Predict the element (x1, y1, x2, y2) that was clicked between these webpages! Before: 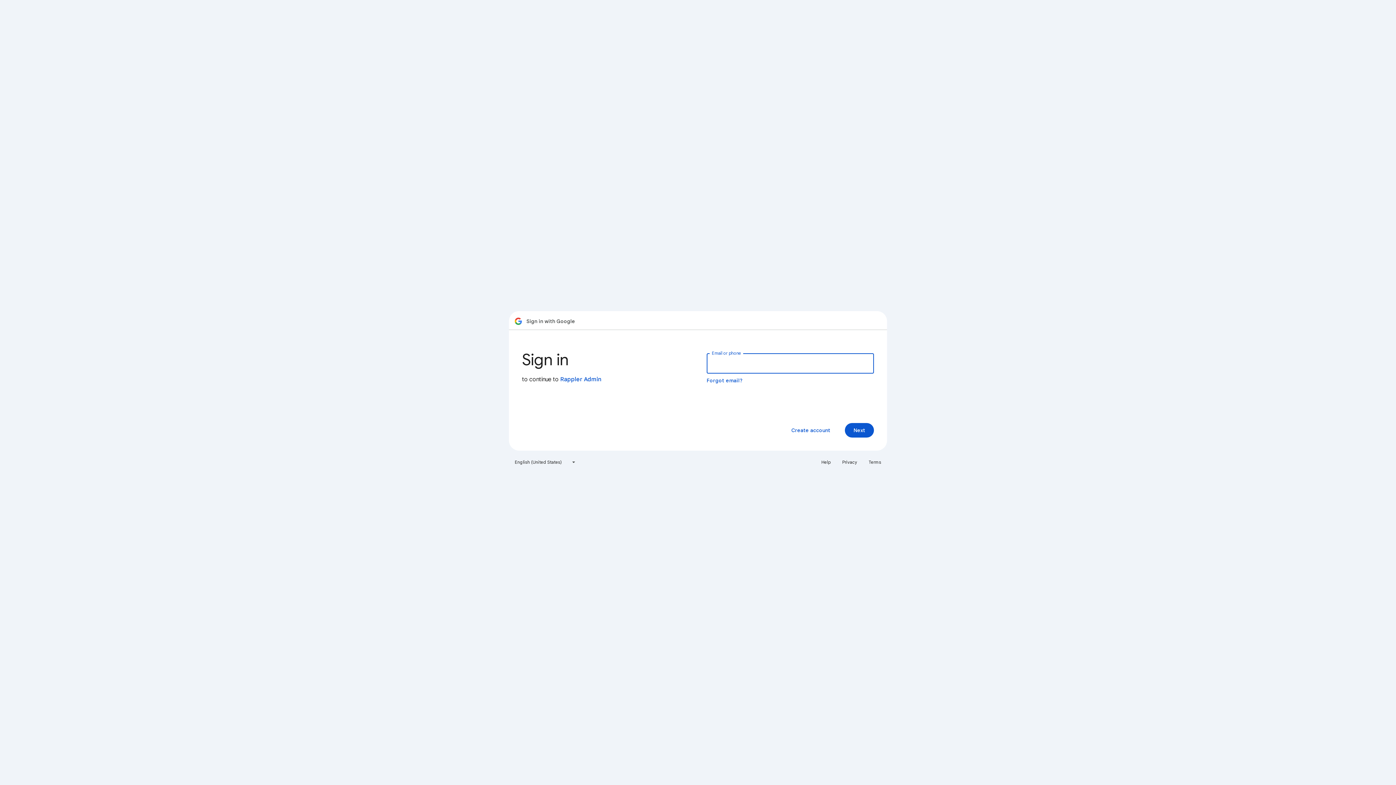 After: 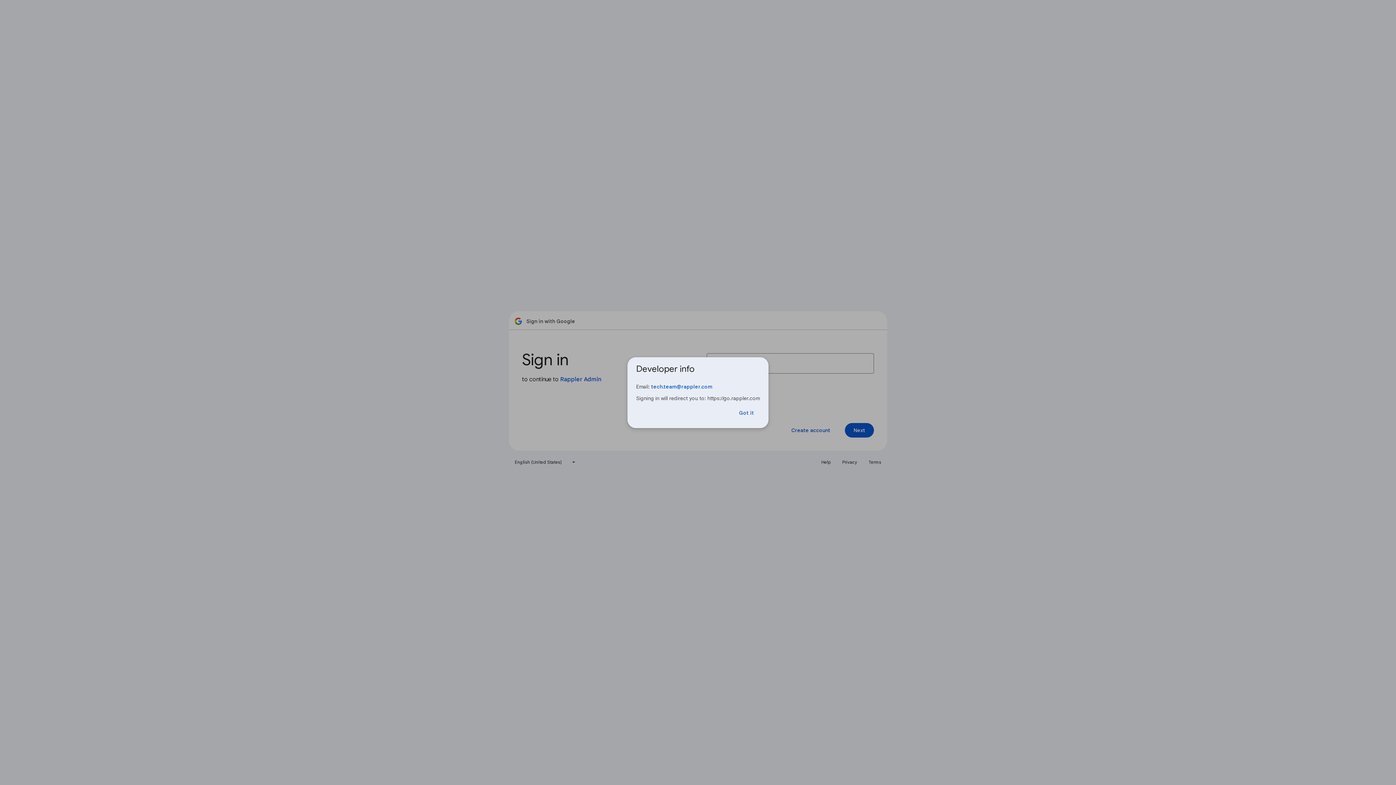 Action: label: Rappler Admin bbox: (560, 376, 601, 383)